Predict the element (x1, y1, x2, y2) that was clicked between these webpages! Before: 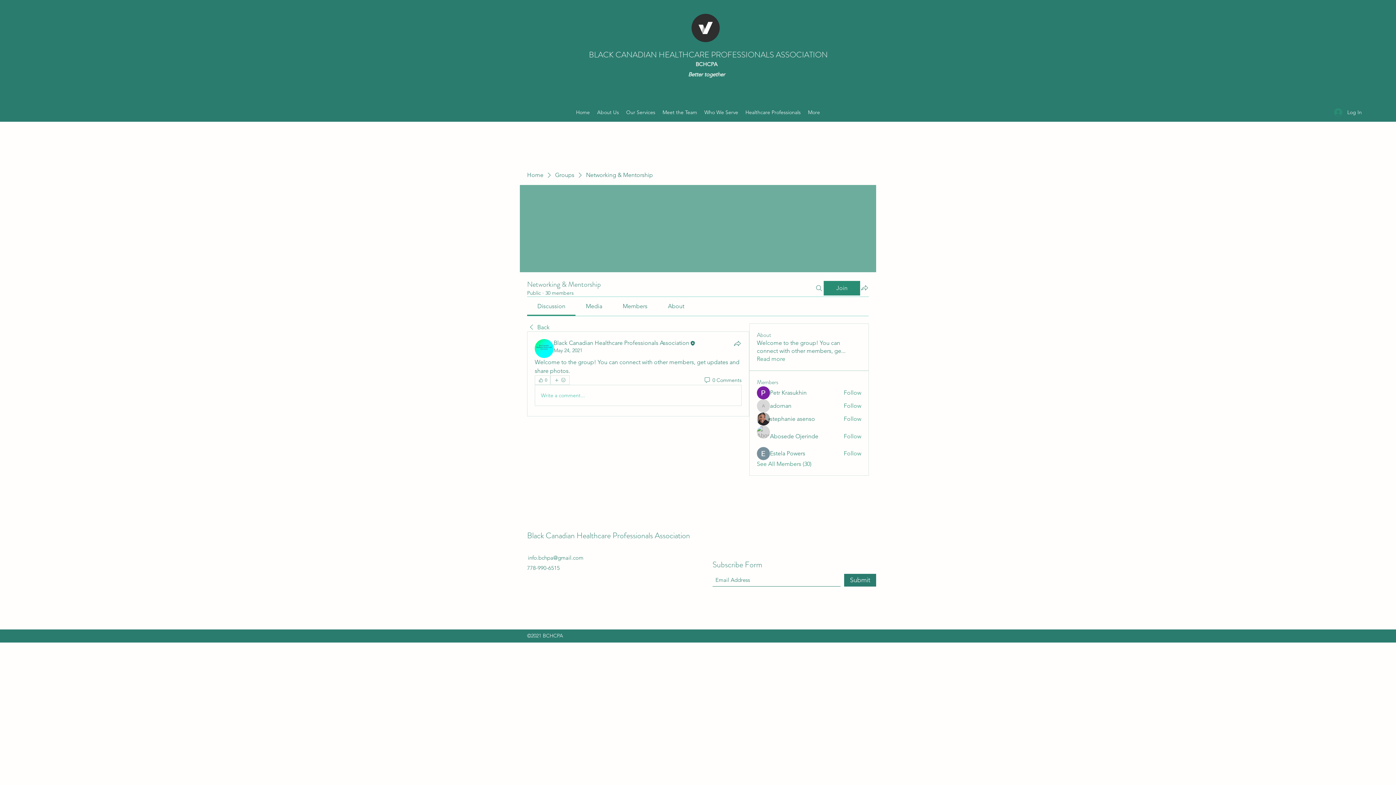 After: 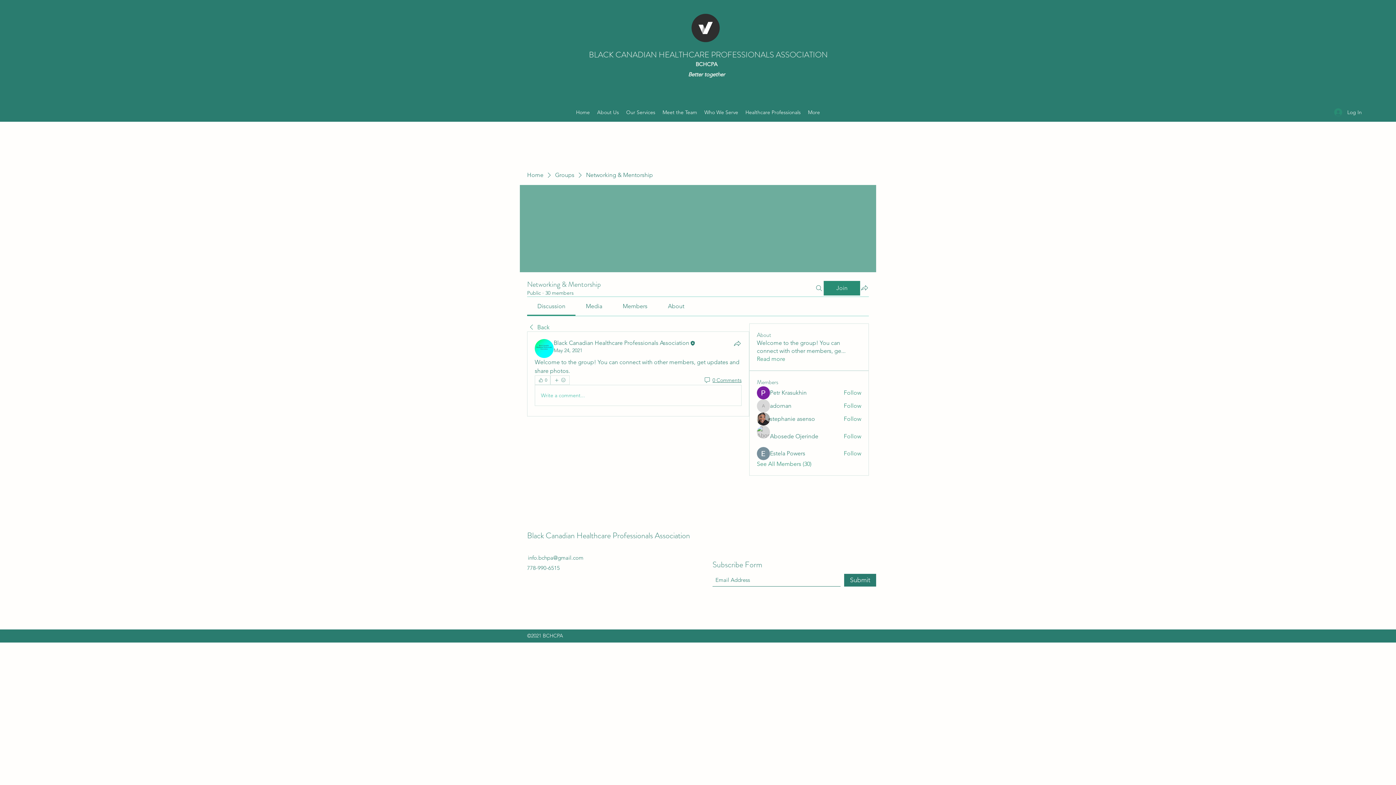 Action: bbox: (703, 376, 741, 383) label: 0 Comments